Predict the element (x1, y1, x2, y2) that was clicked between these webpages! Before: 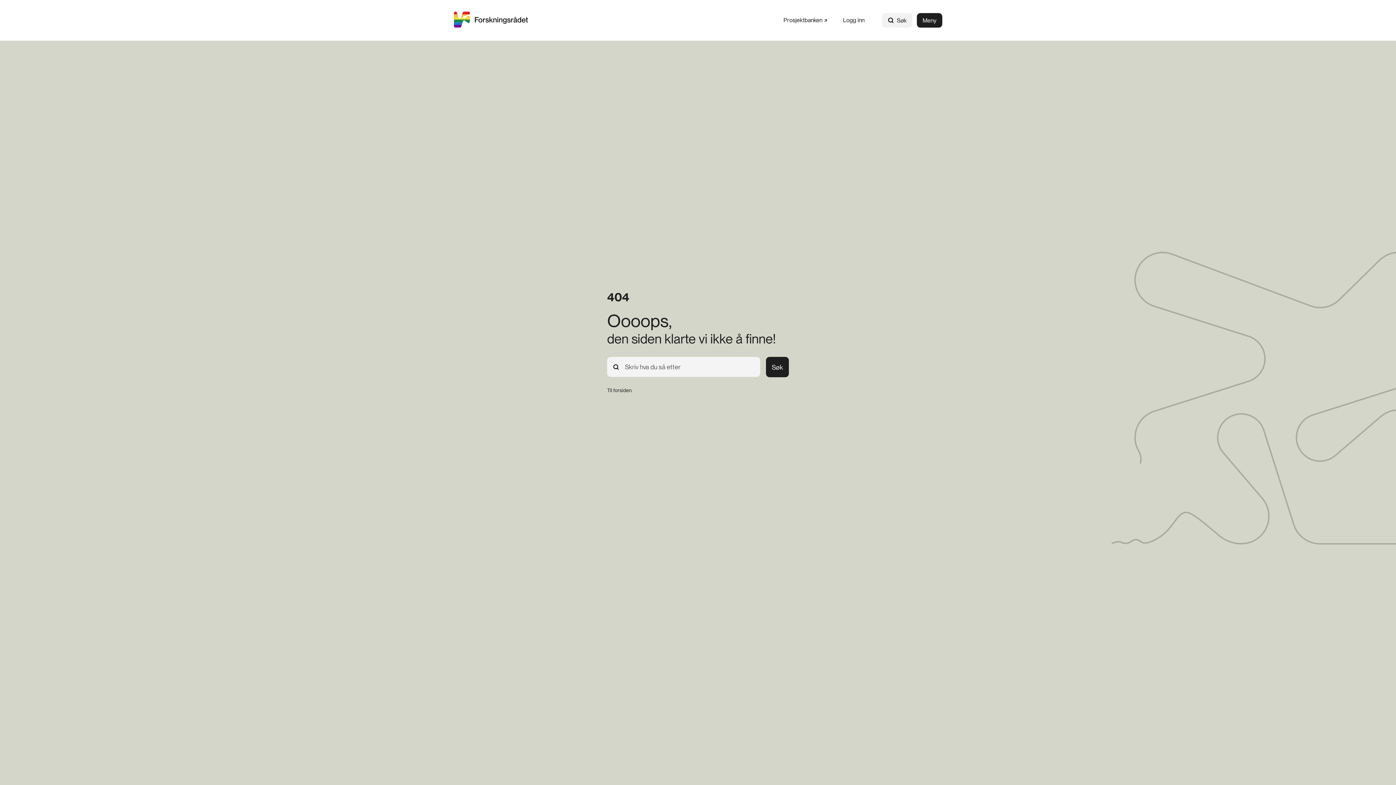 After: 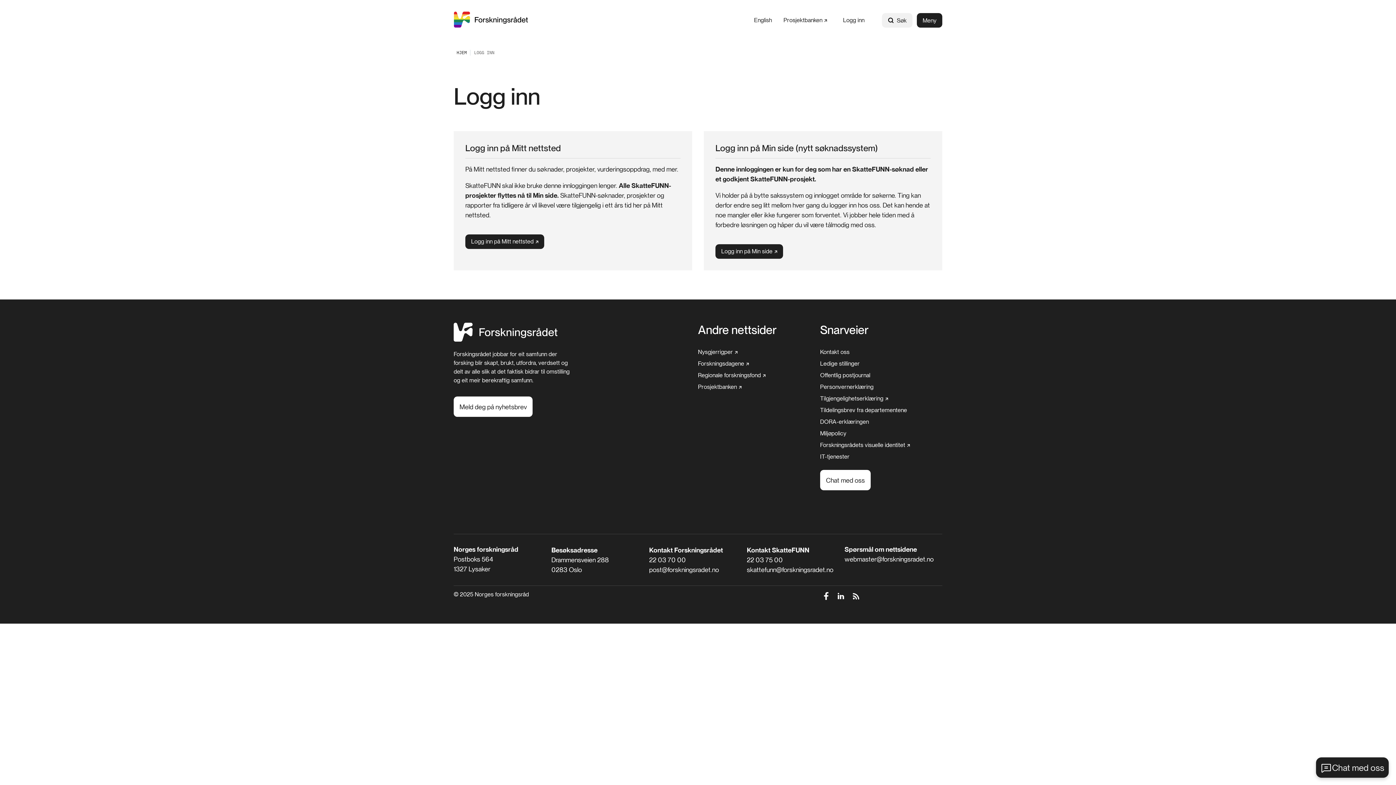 Action: bbox: (843, 16, 864, 23) label: Logg inn